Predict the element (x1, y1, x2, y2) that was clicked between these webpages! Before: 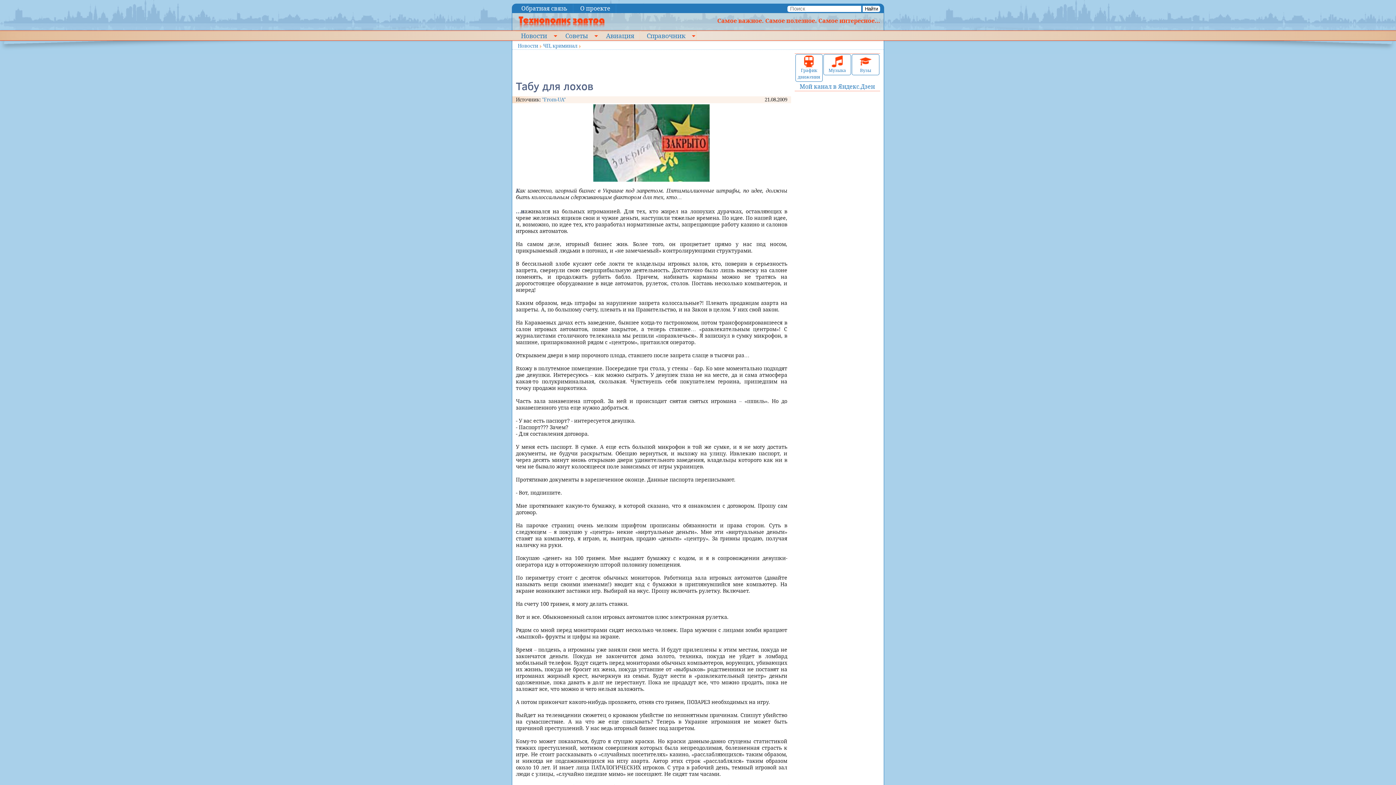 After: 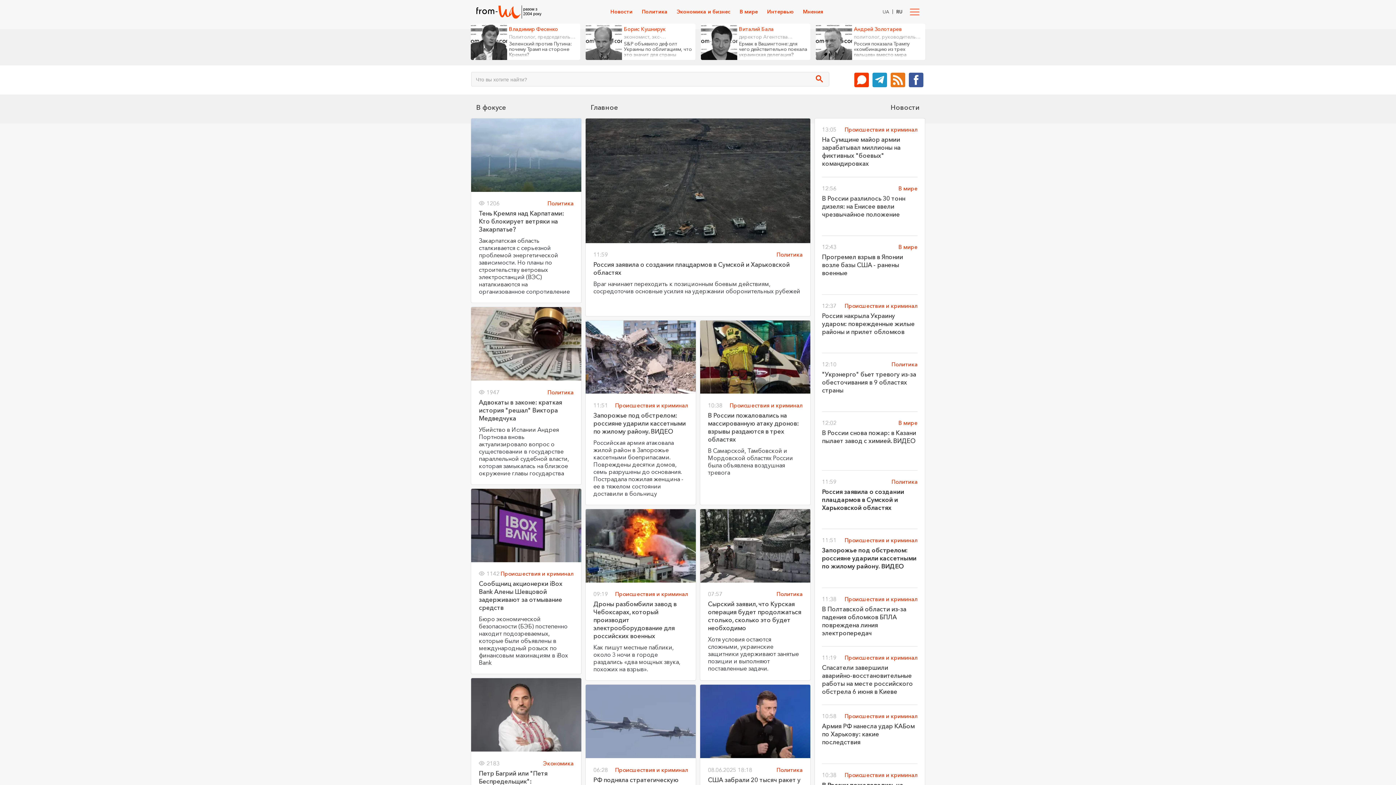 Action: label: "From-UA" bbox: (542, 96, 565, 102)